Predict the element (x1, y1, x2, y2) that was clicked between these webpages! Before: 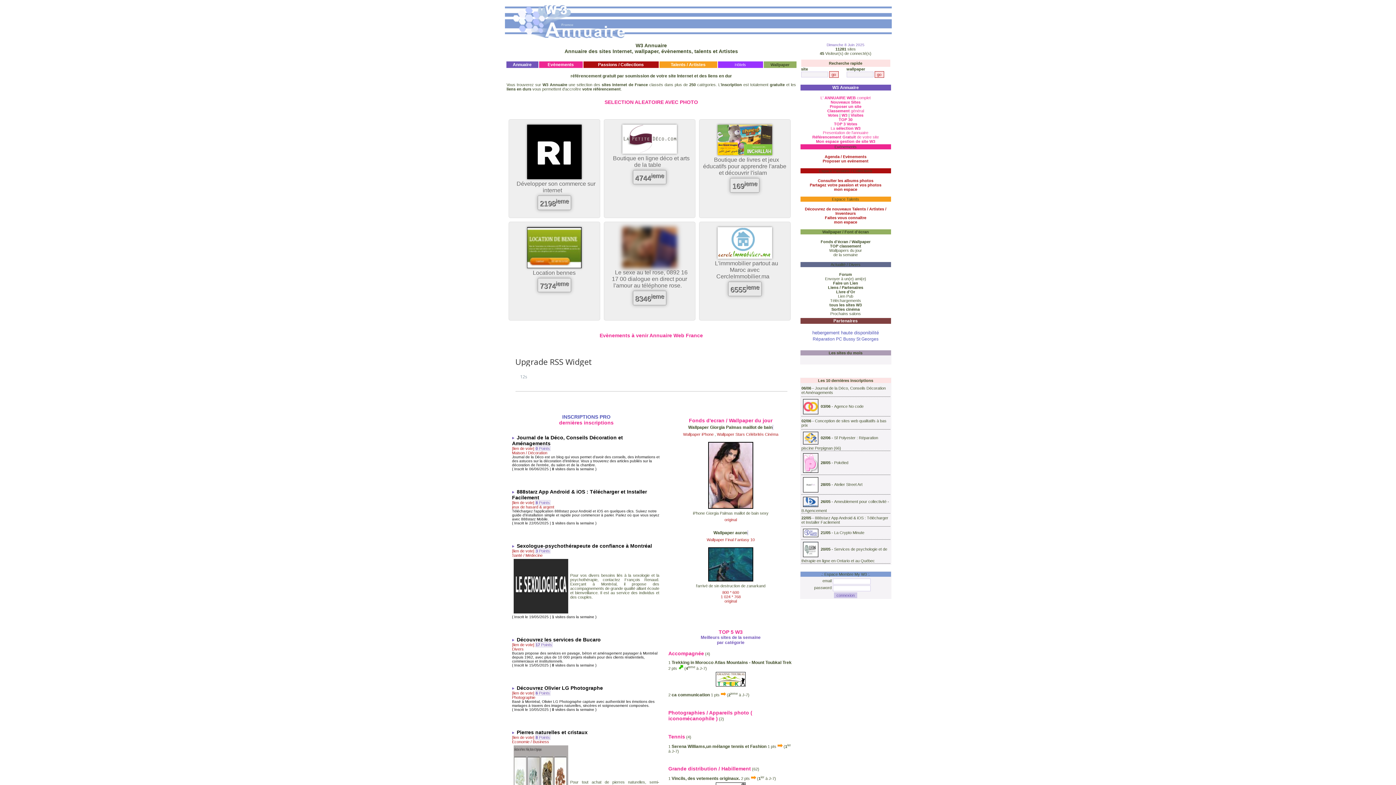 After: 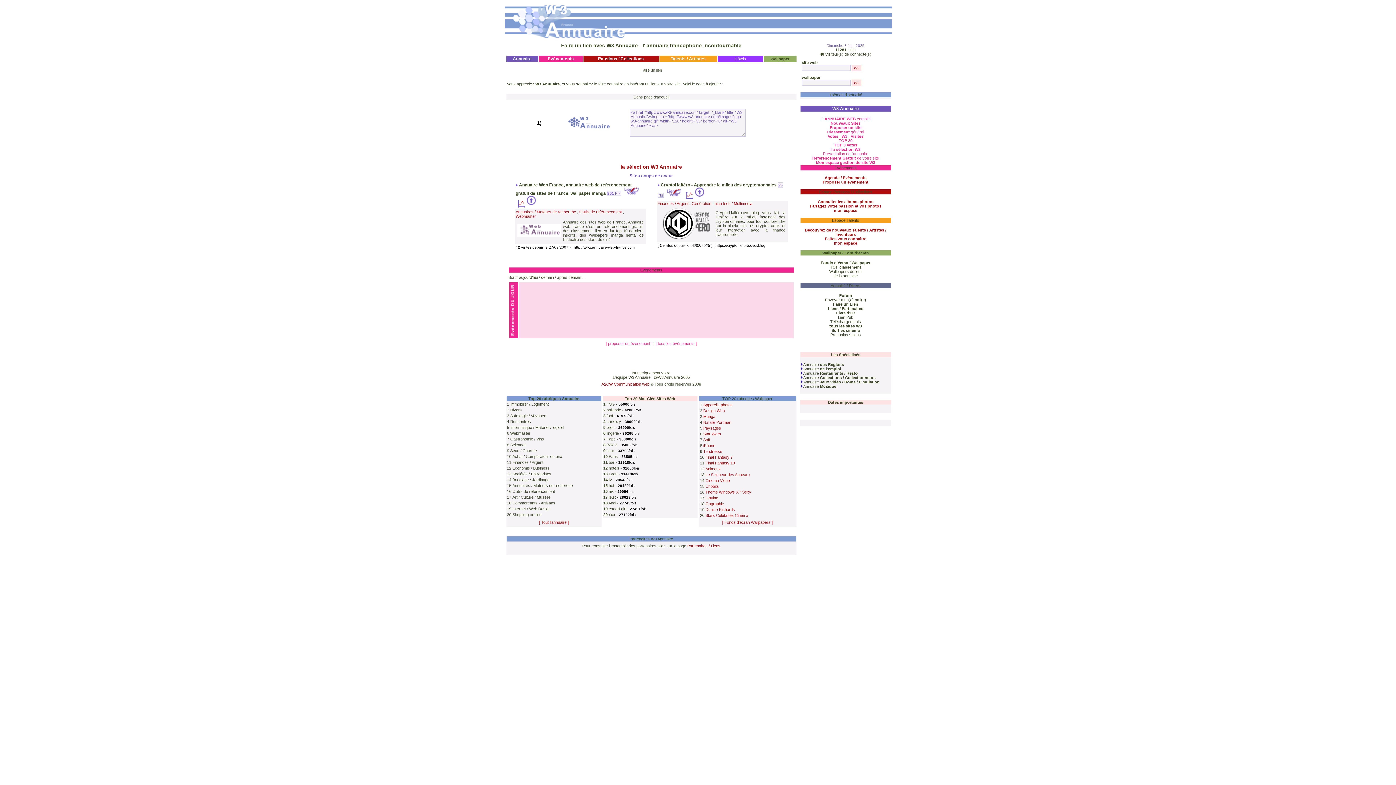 Action: label: Faire un Lien bbox: (833, 281, 858, 285)